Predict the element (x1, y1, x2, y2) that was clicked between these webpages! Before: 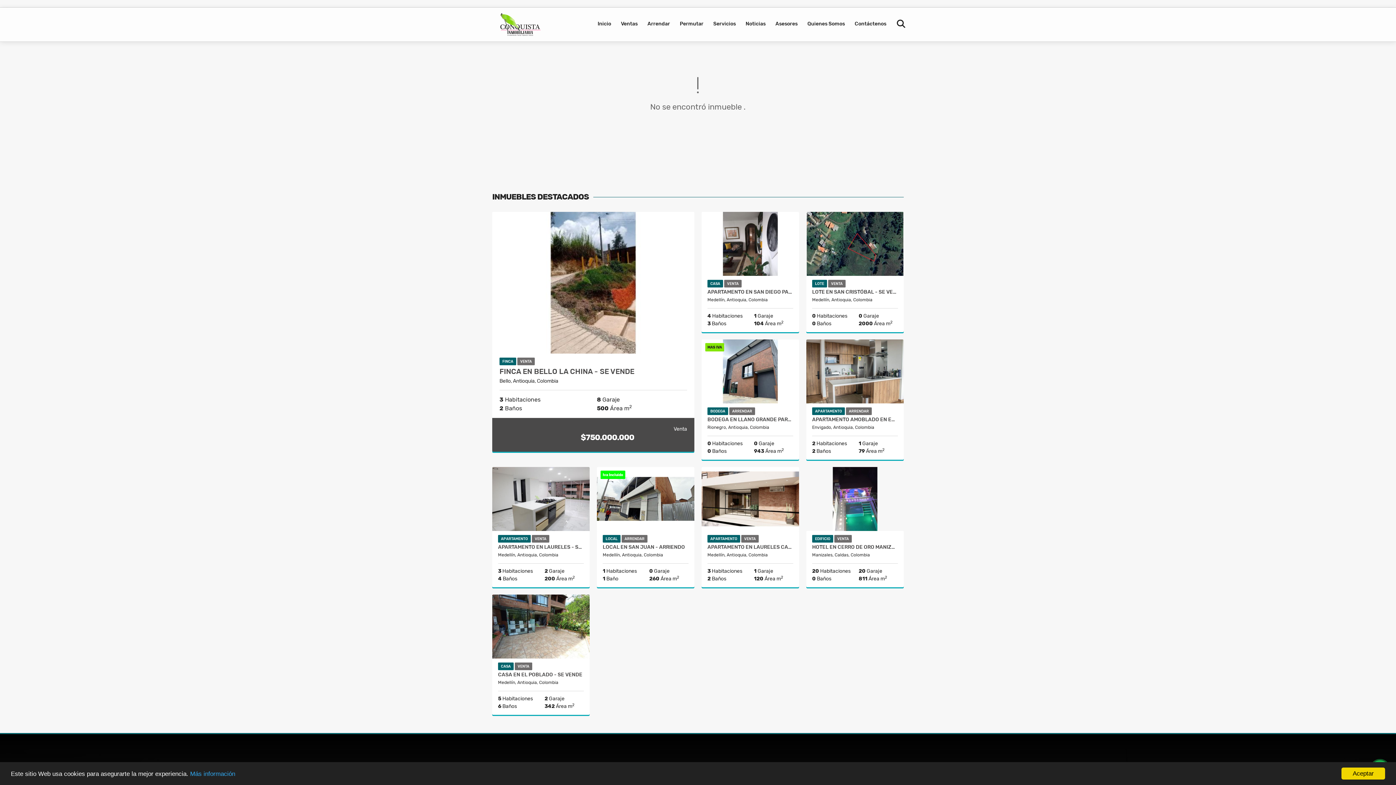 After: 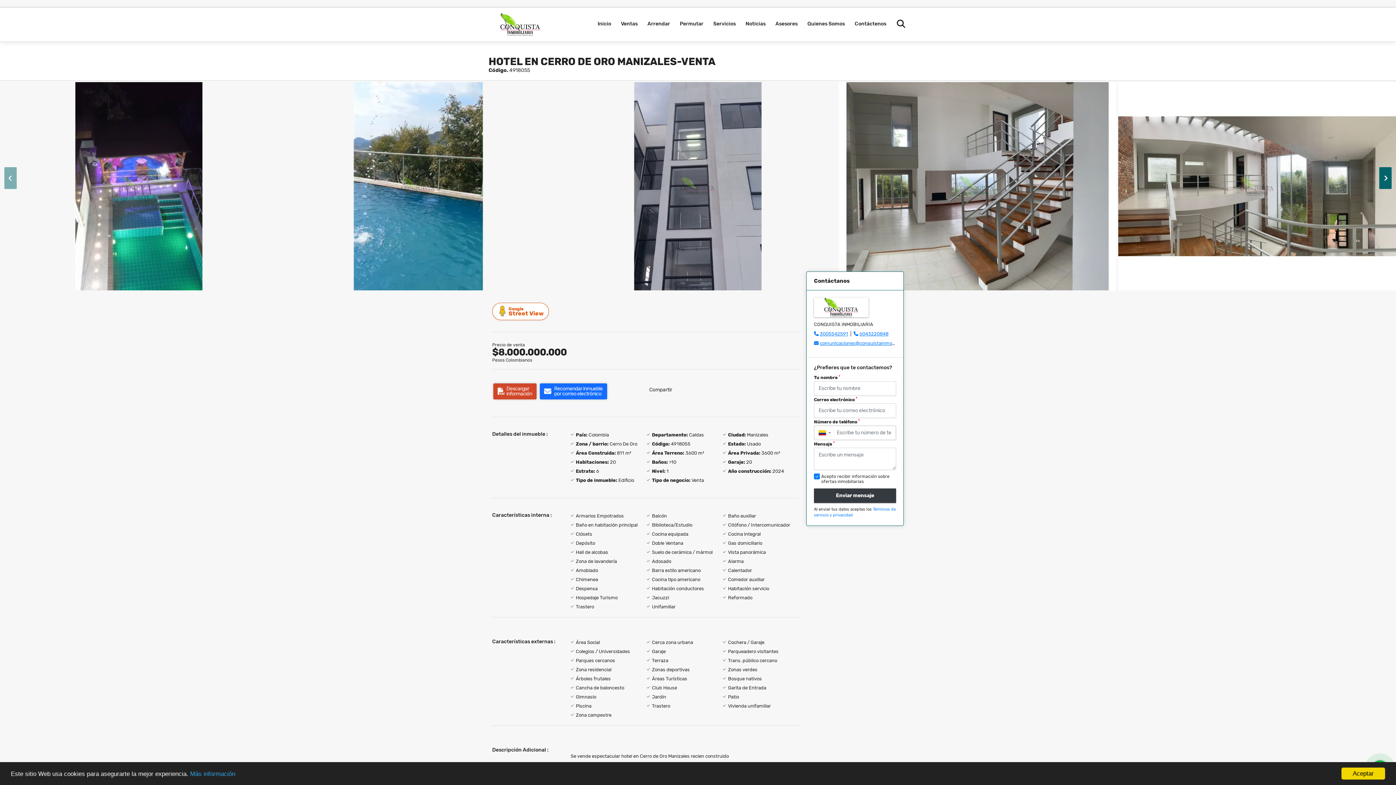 Action: label: HOTEL EN CERRO DE ORO MANIZALES-VENTA bbox: (812, 544, 898, 550)